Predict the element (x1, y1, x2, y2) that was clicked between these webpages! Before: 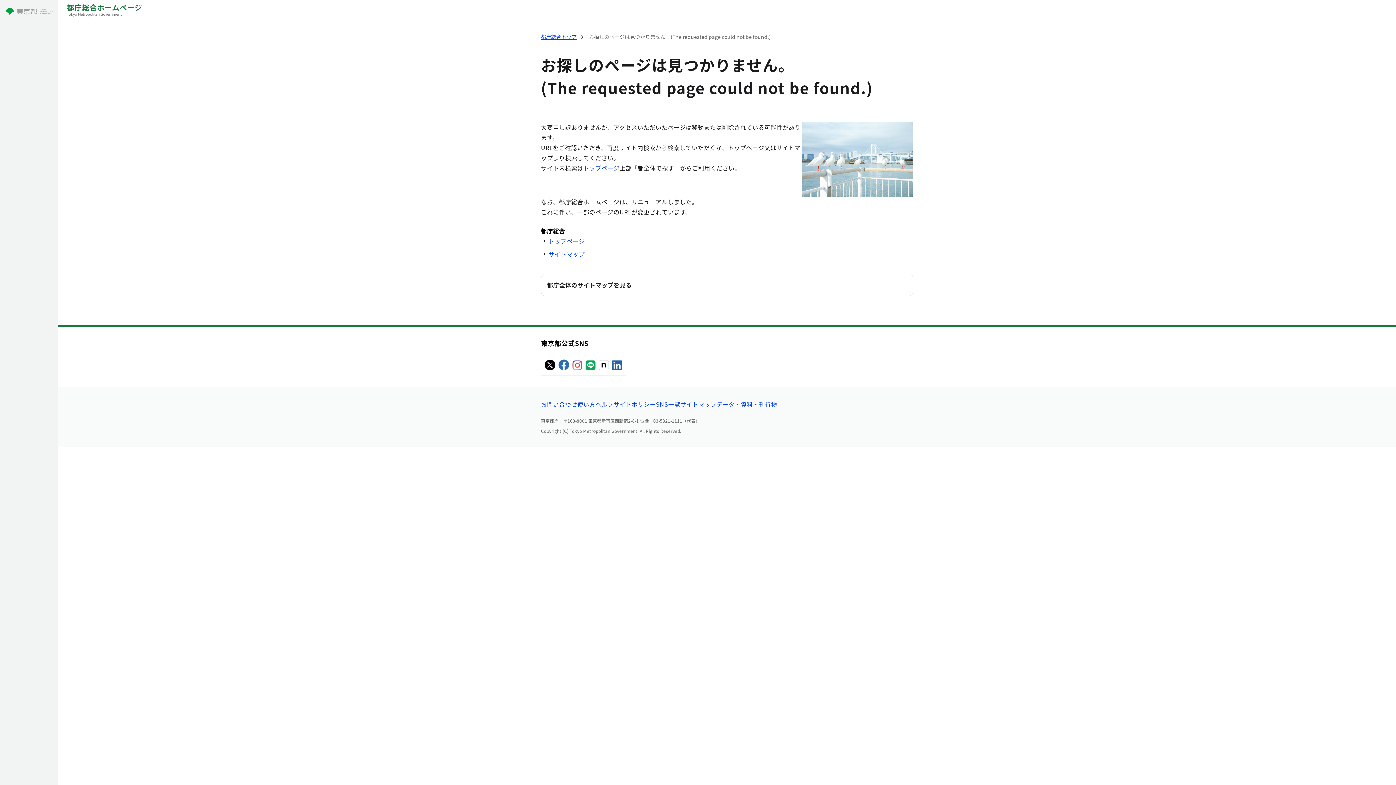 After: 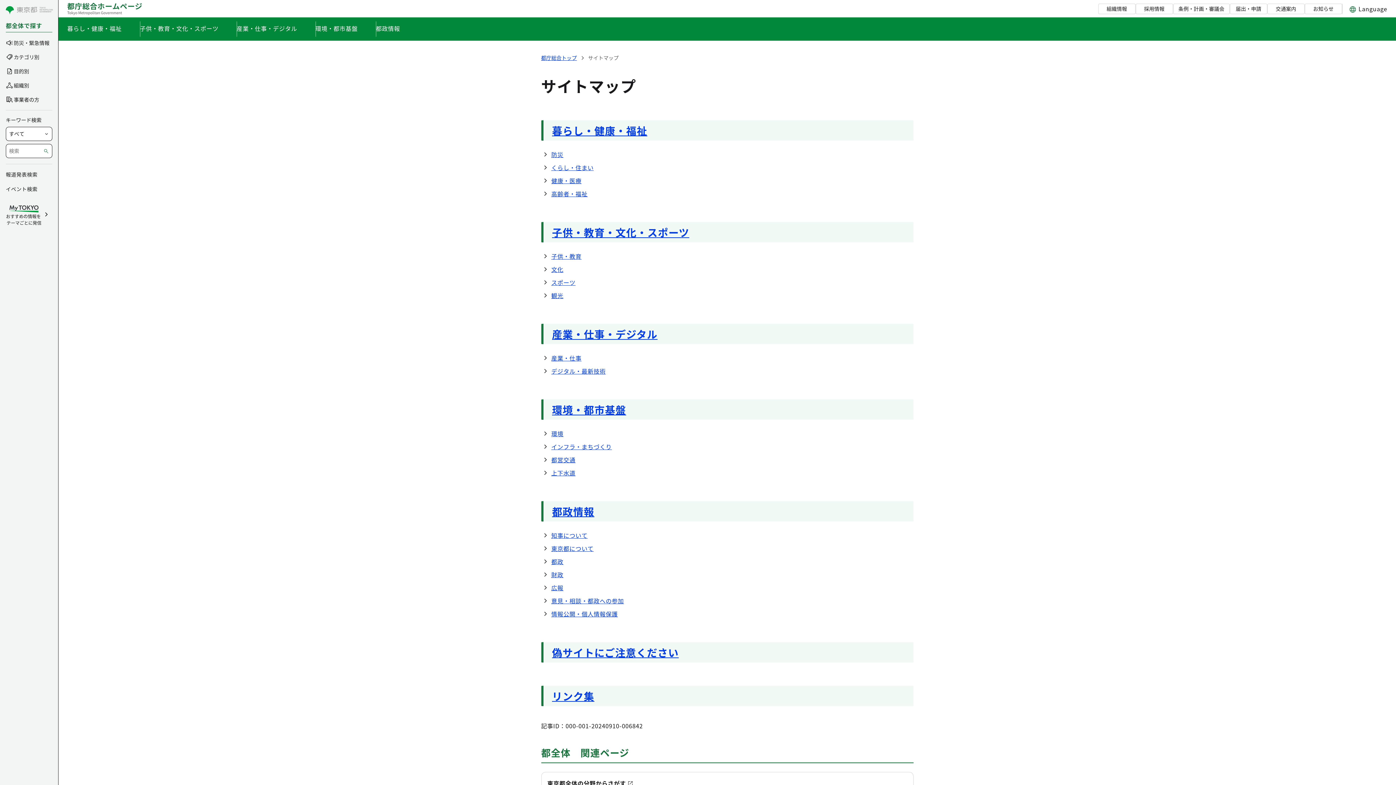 Action: label: 都庁全体のサイトマップを見る bbox: (547, 280, 631, 289)